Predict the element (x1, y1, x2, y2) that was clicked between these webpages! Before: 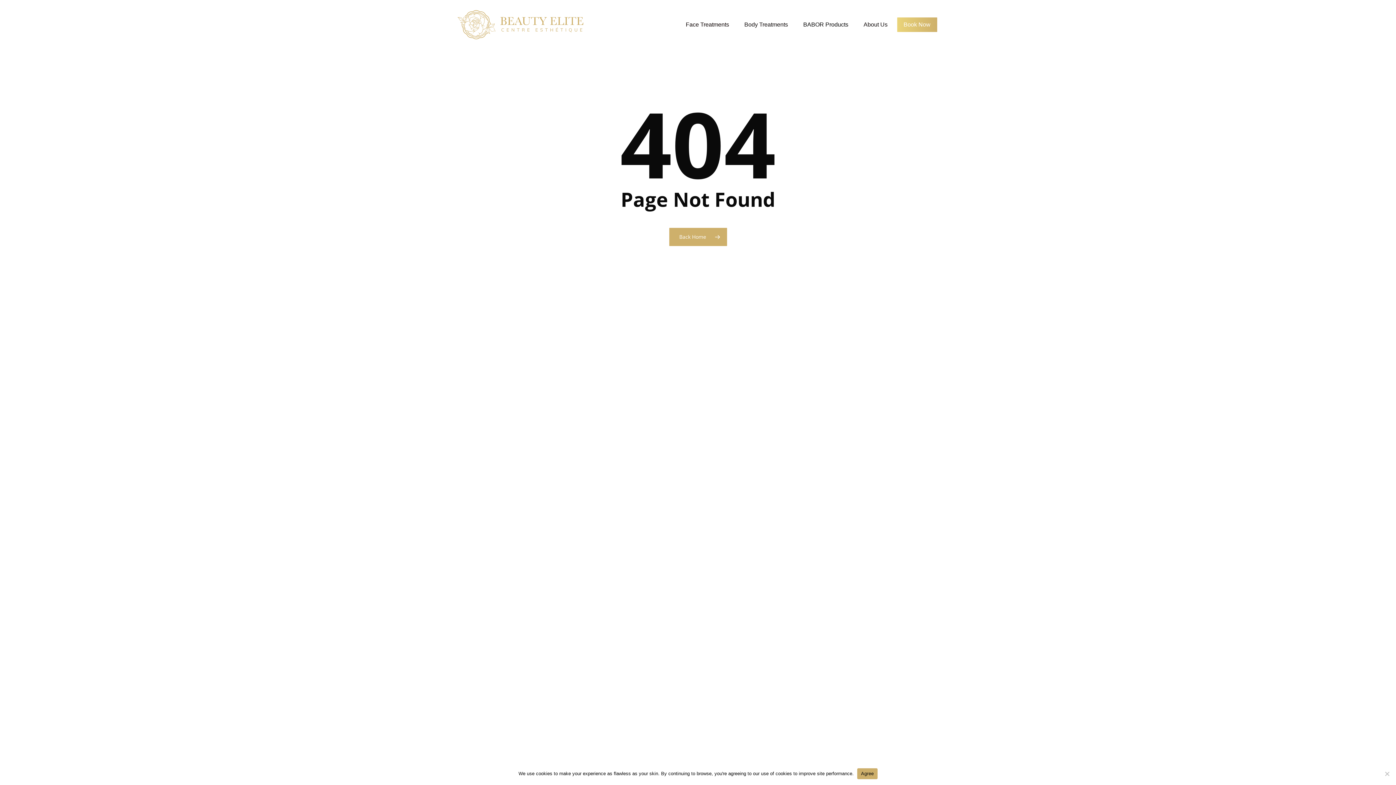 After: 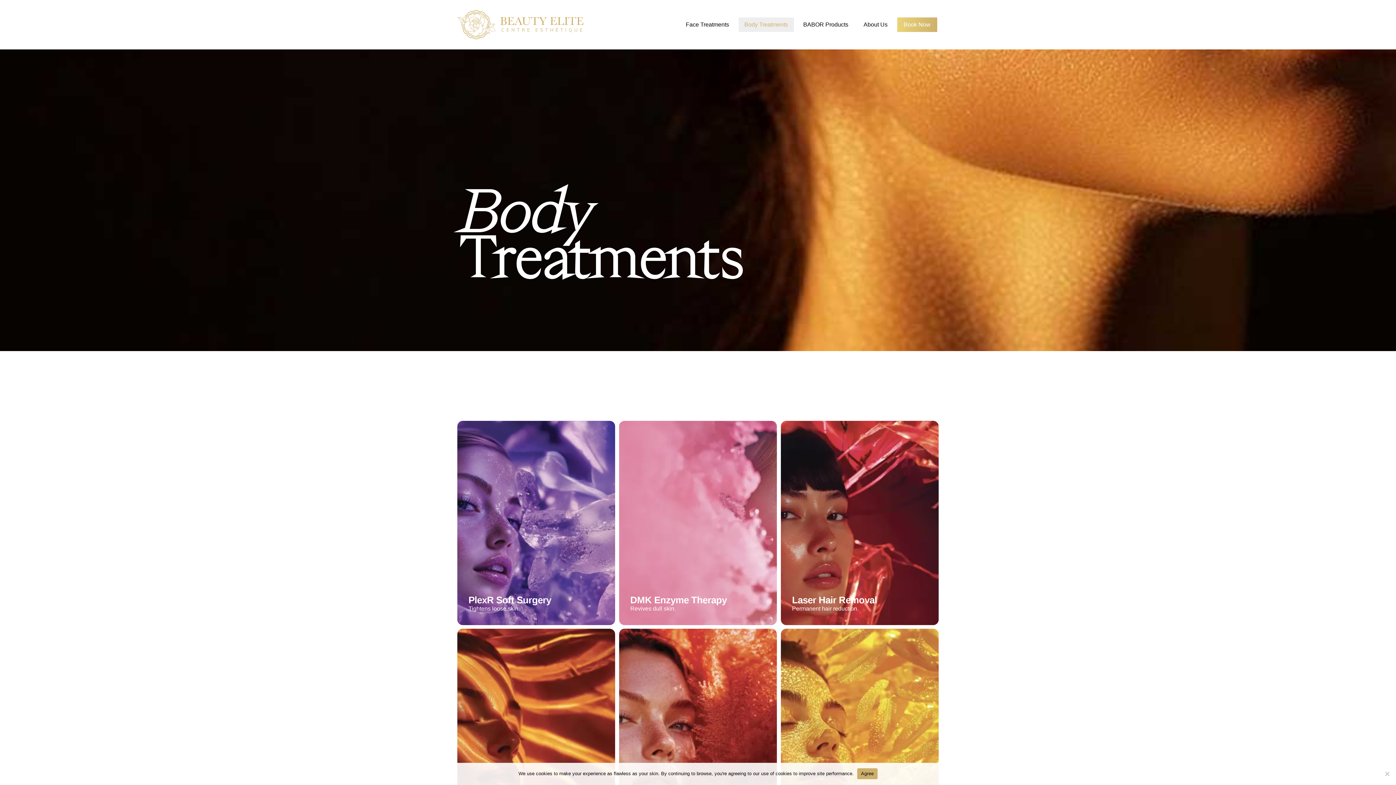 Action: label: Body Treatments bbox: (738, 17, 794, 31)